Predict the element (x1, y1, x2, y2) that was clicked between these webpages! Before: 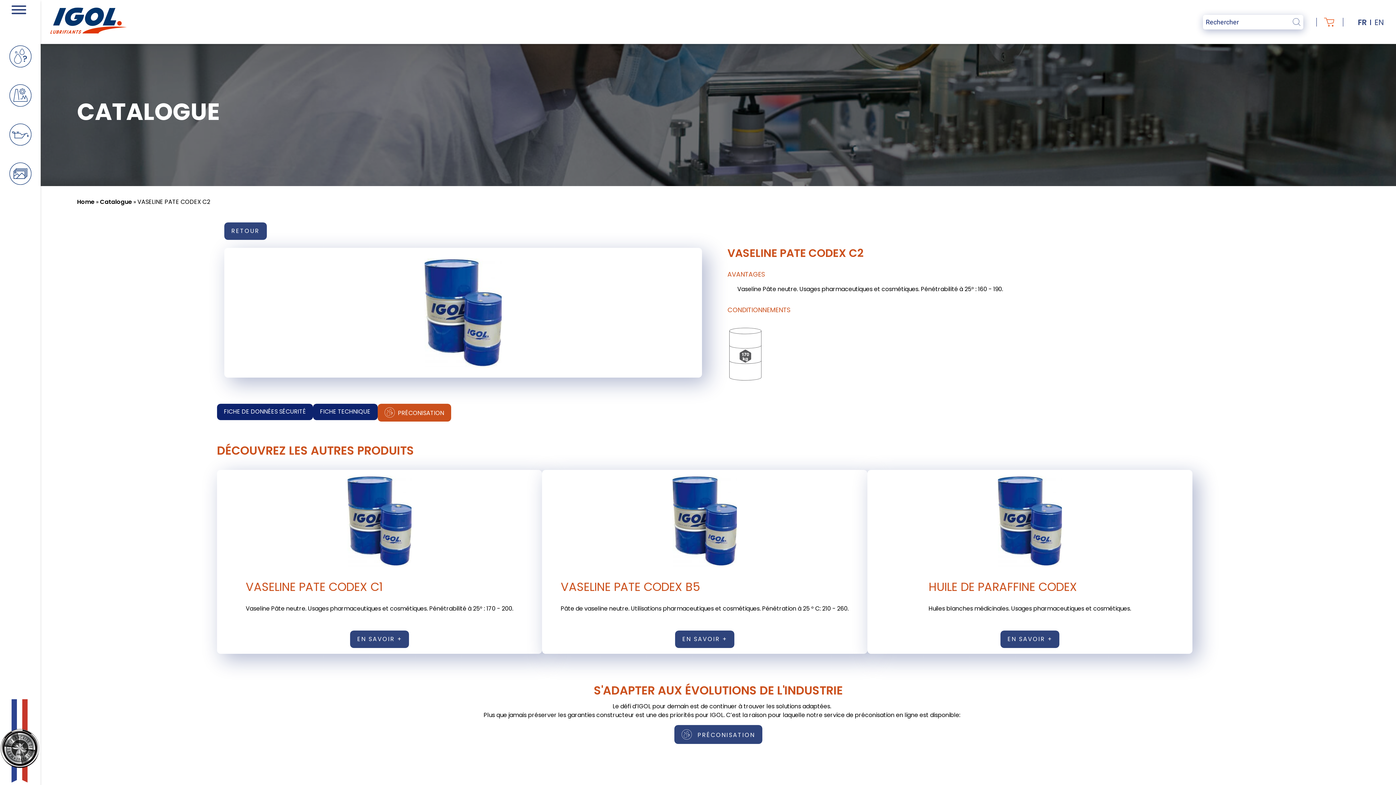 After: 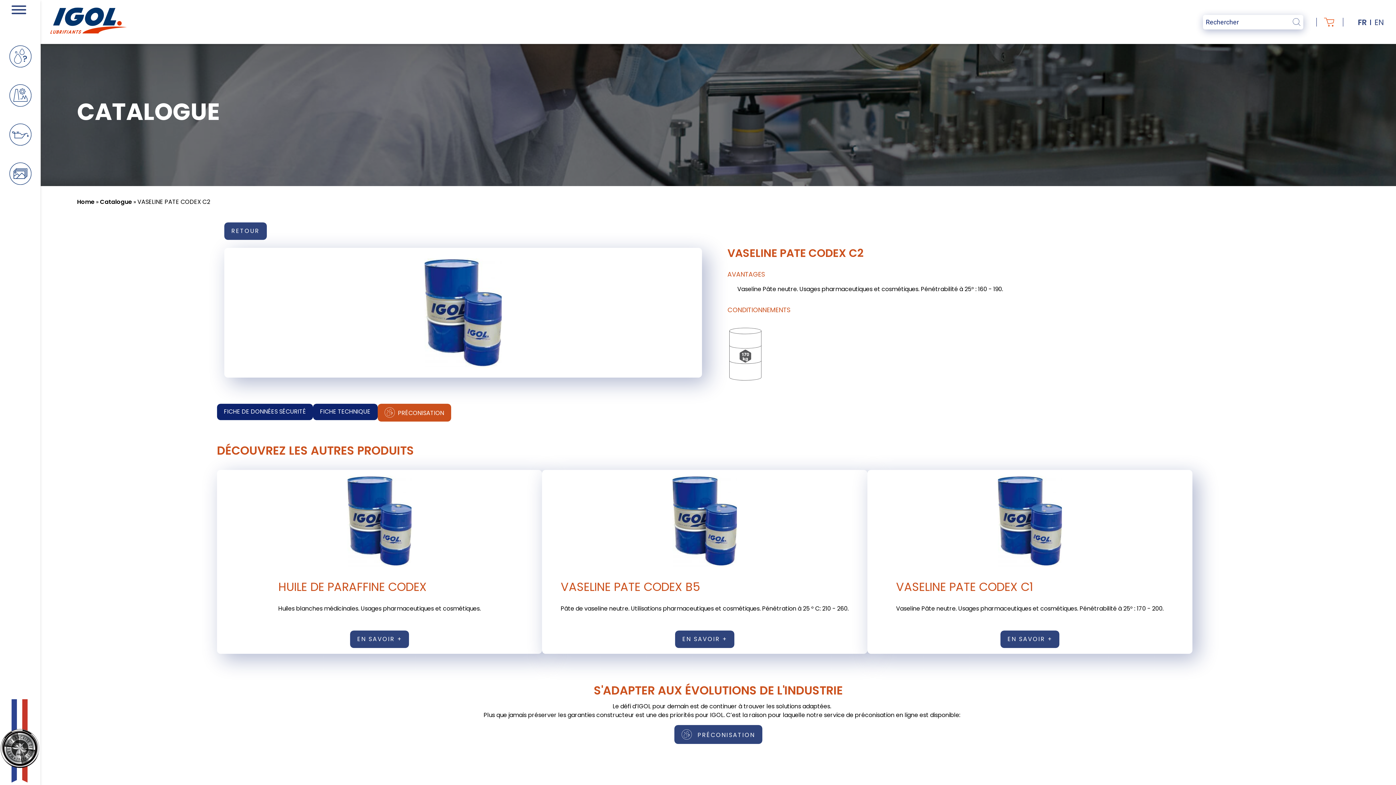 Action: label: FR bbox: (1358, 16, 1374, 27)